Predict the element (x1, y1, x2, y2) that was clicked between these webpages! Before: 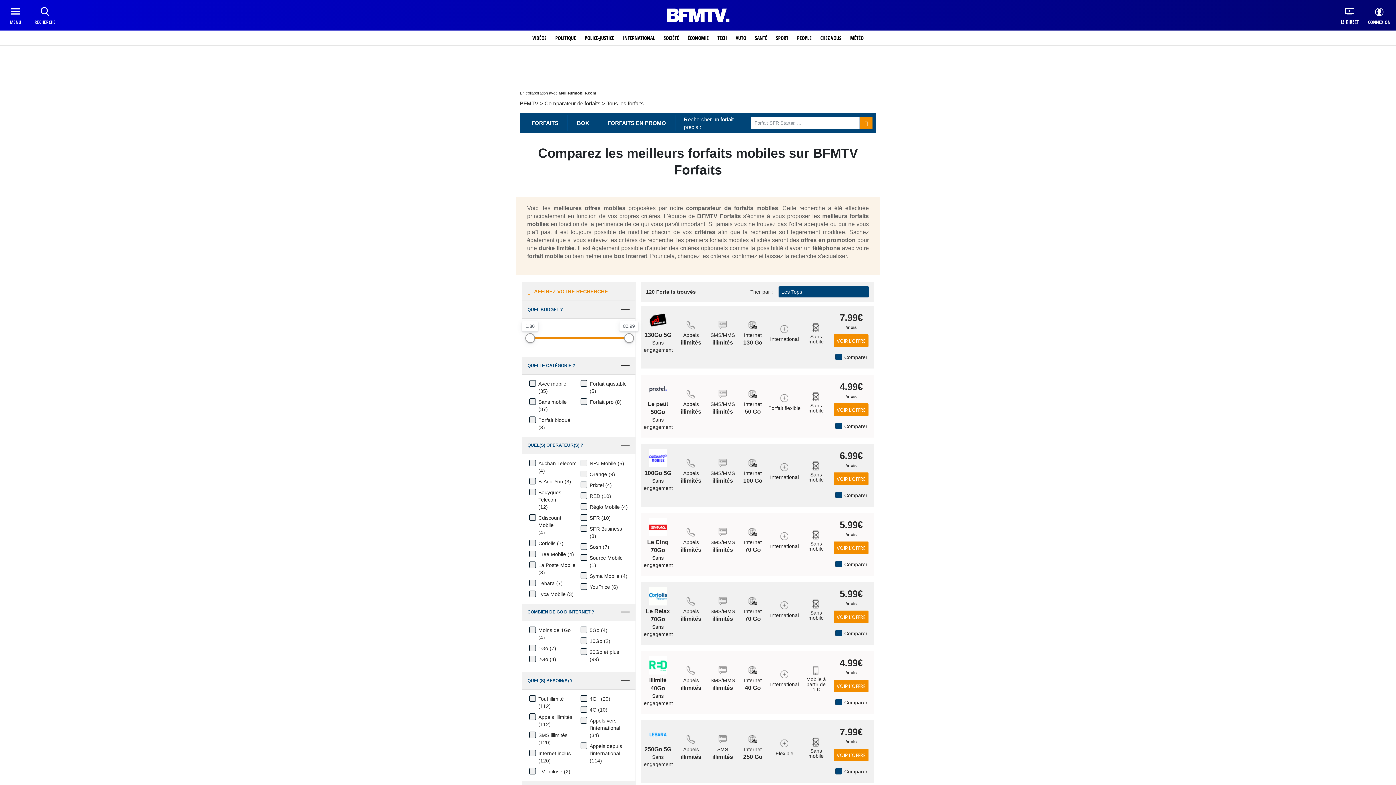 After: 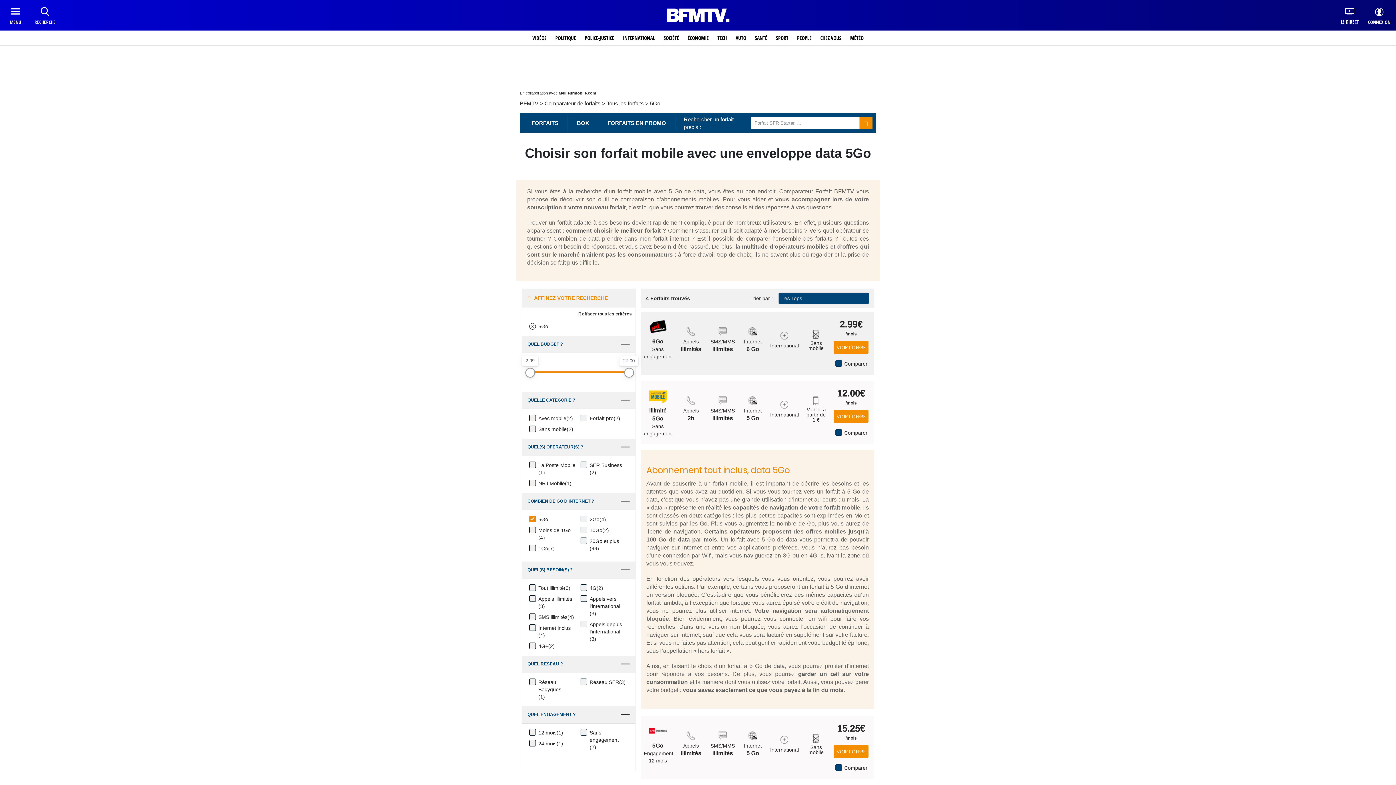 Action: label: 5Go bbox: (589, 626, 599, 634)